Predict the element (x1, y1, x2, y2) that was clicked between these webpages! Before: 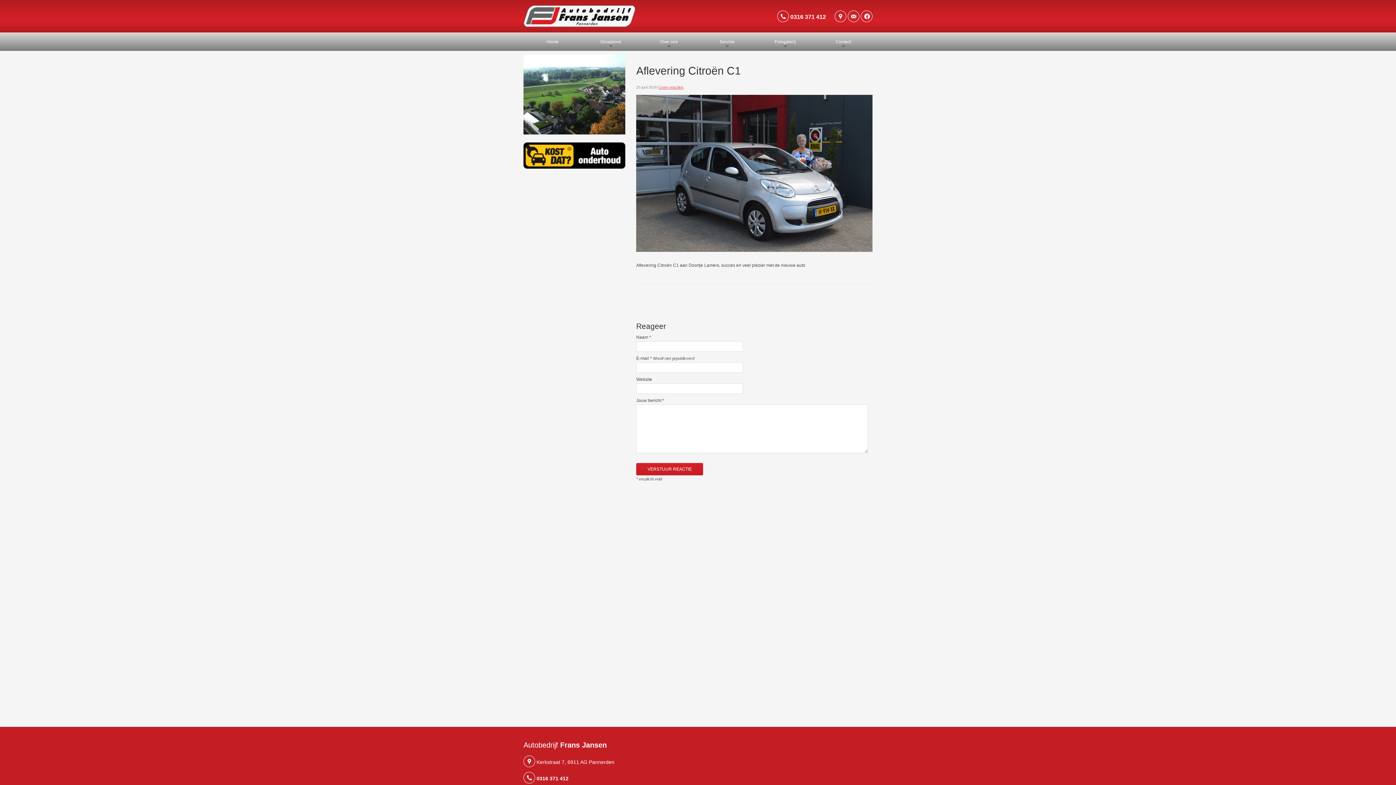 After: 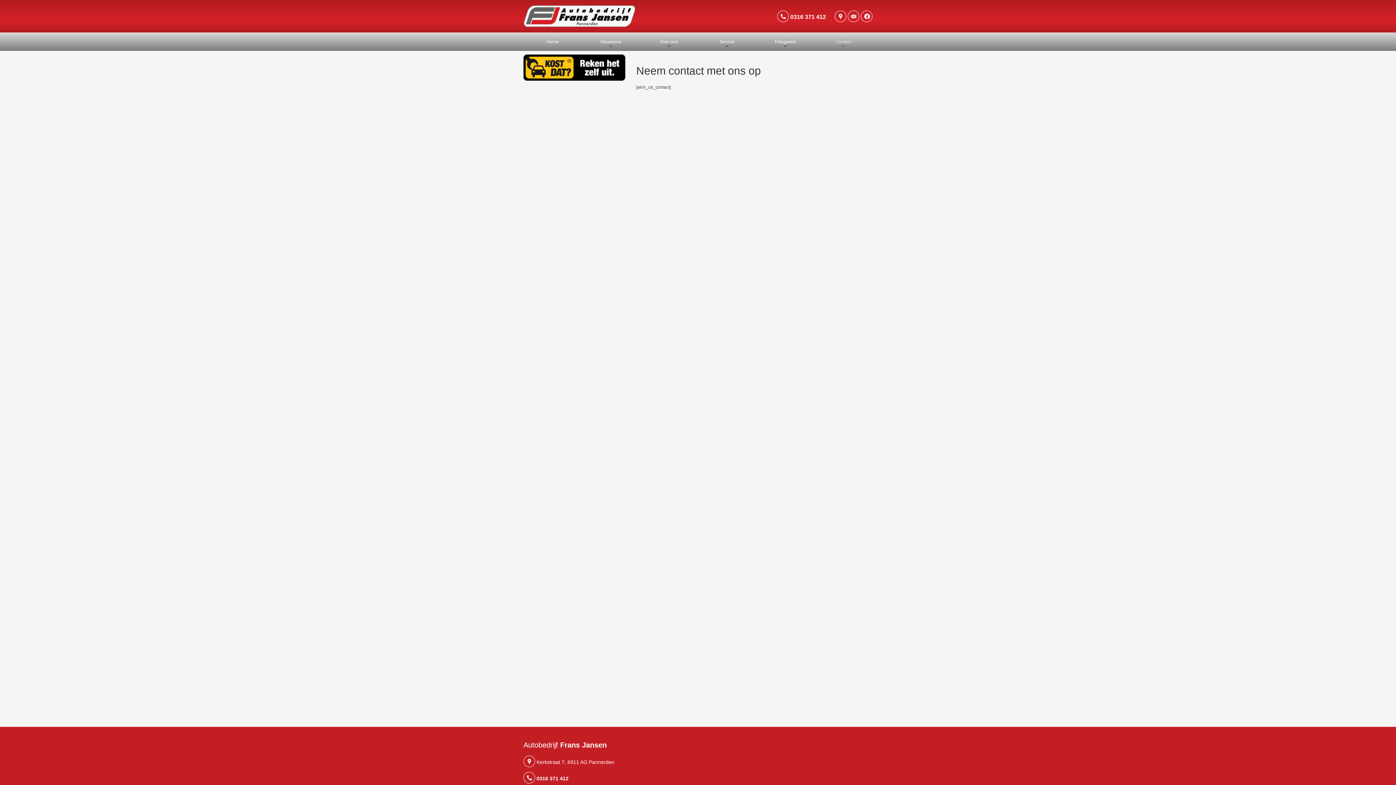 Action: label: Contact bbox: (814, 32, 872, 50)